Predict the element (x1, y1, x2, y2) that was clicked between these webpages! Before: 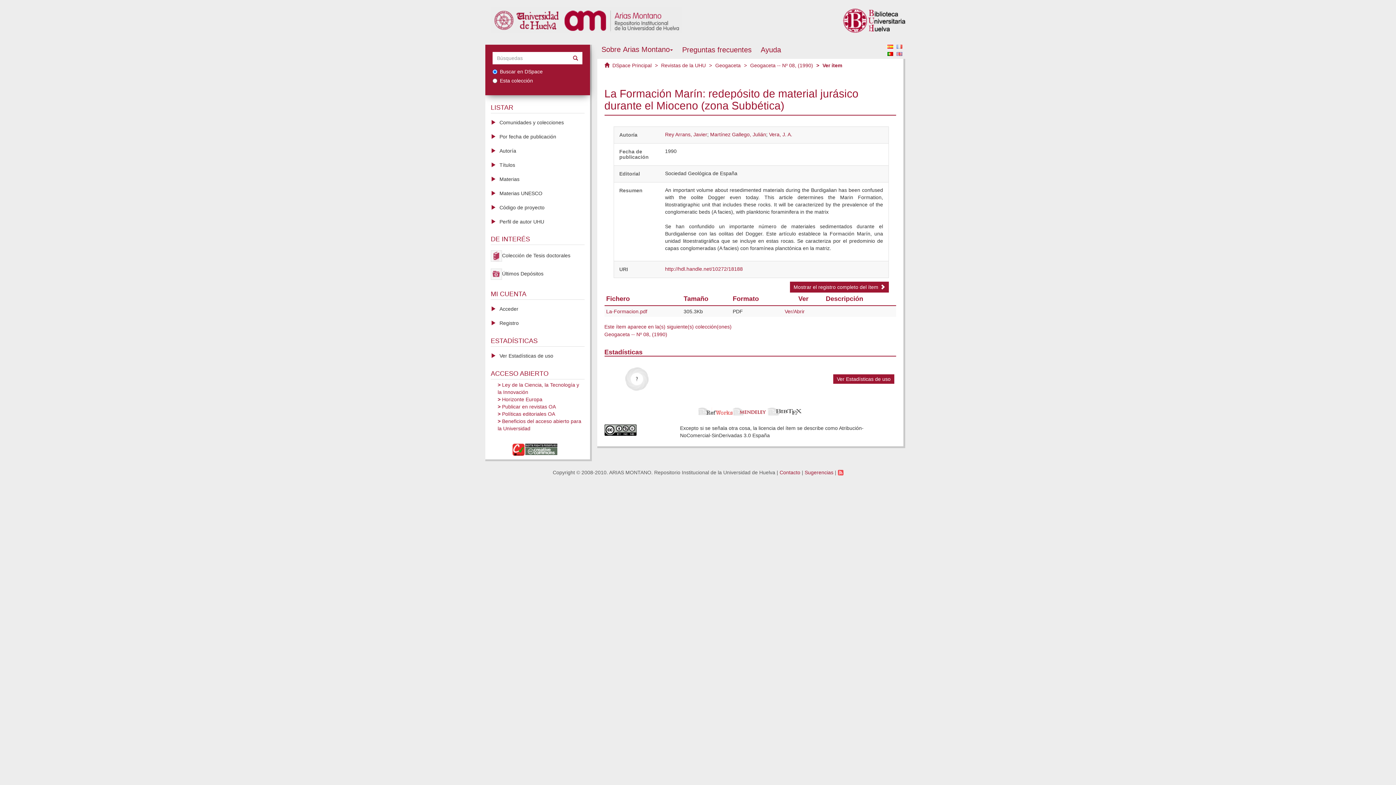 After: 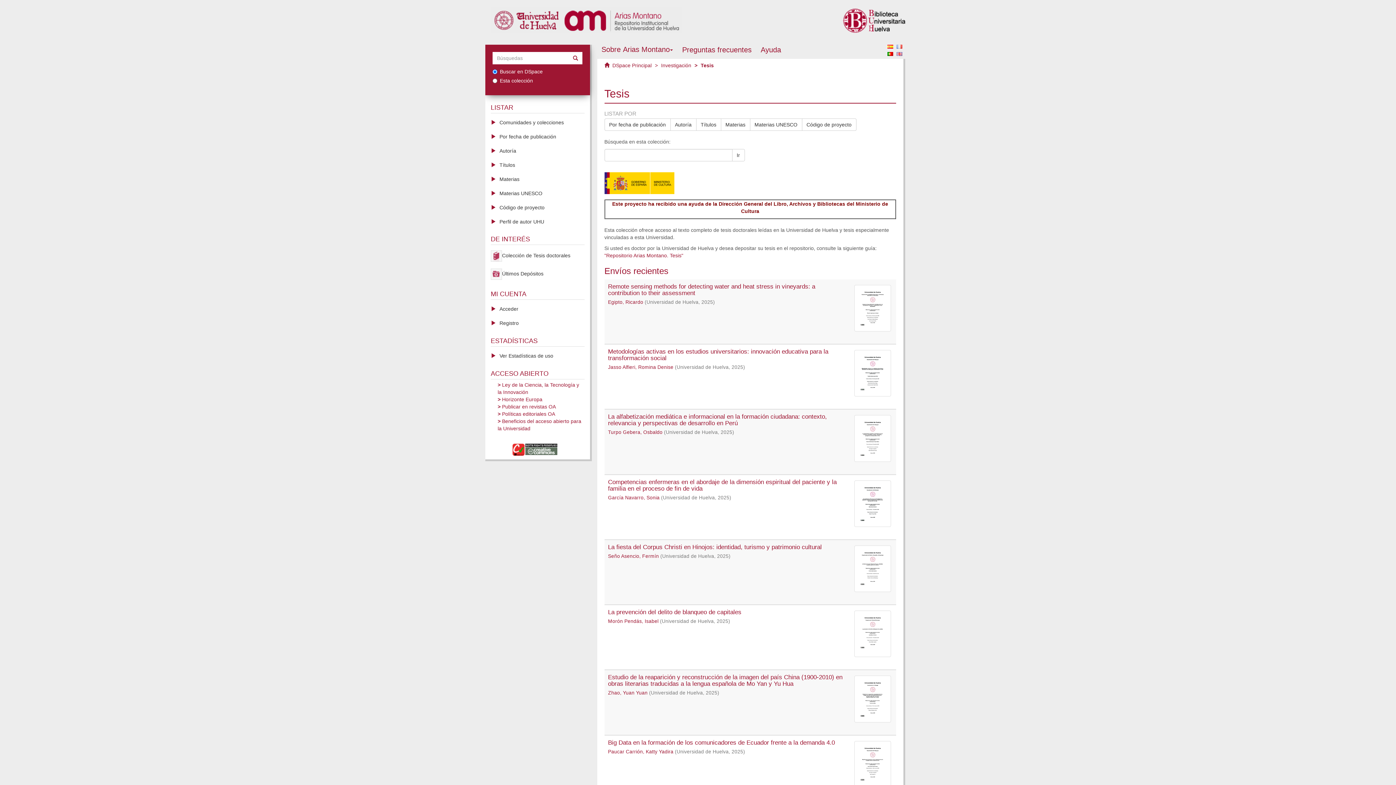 Action: bbox: (485, 246, 590, 265) label: Colección de Tesis doctorales